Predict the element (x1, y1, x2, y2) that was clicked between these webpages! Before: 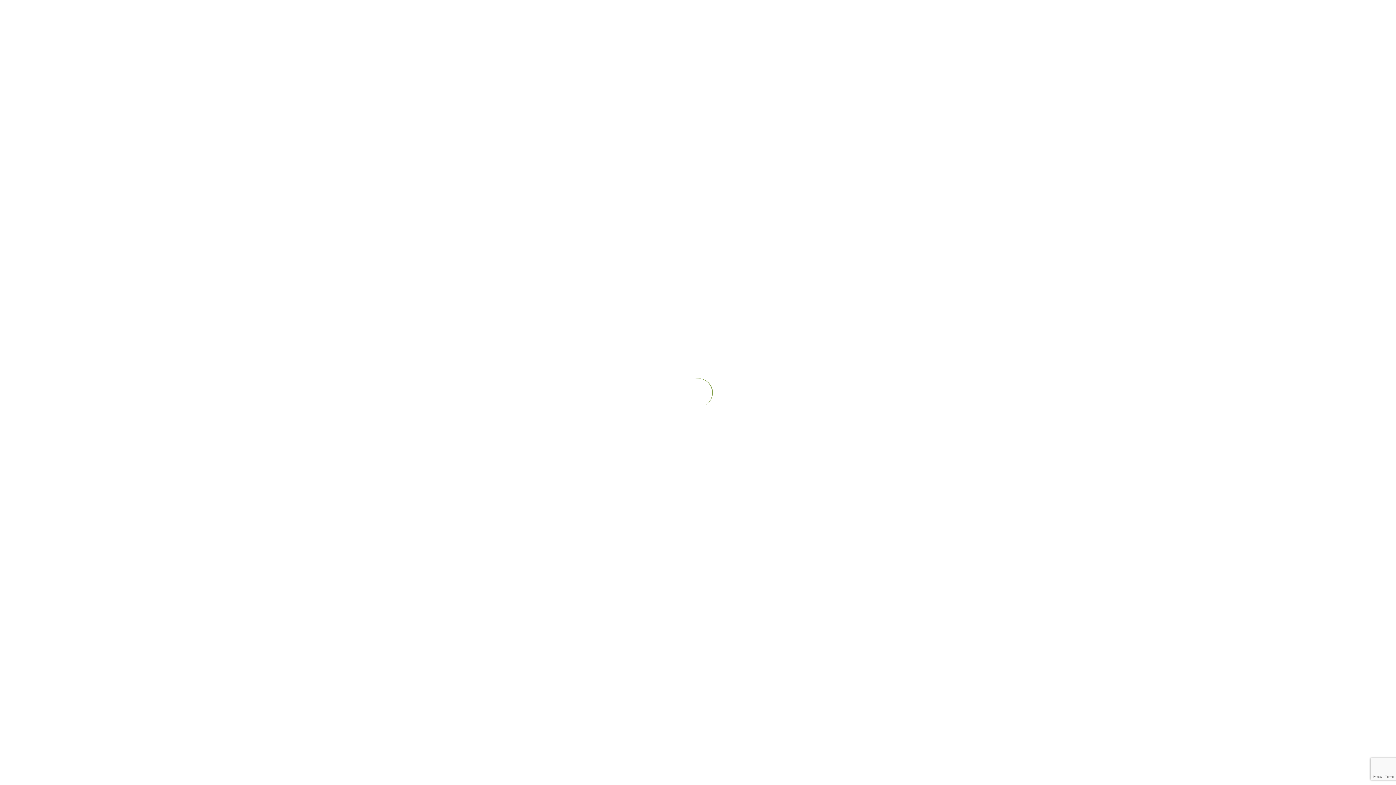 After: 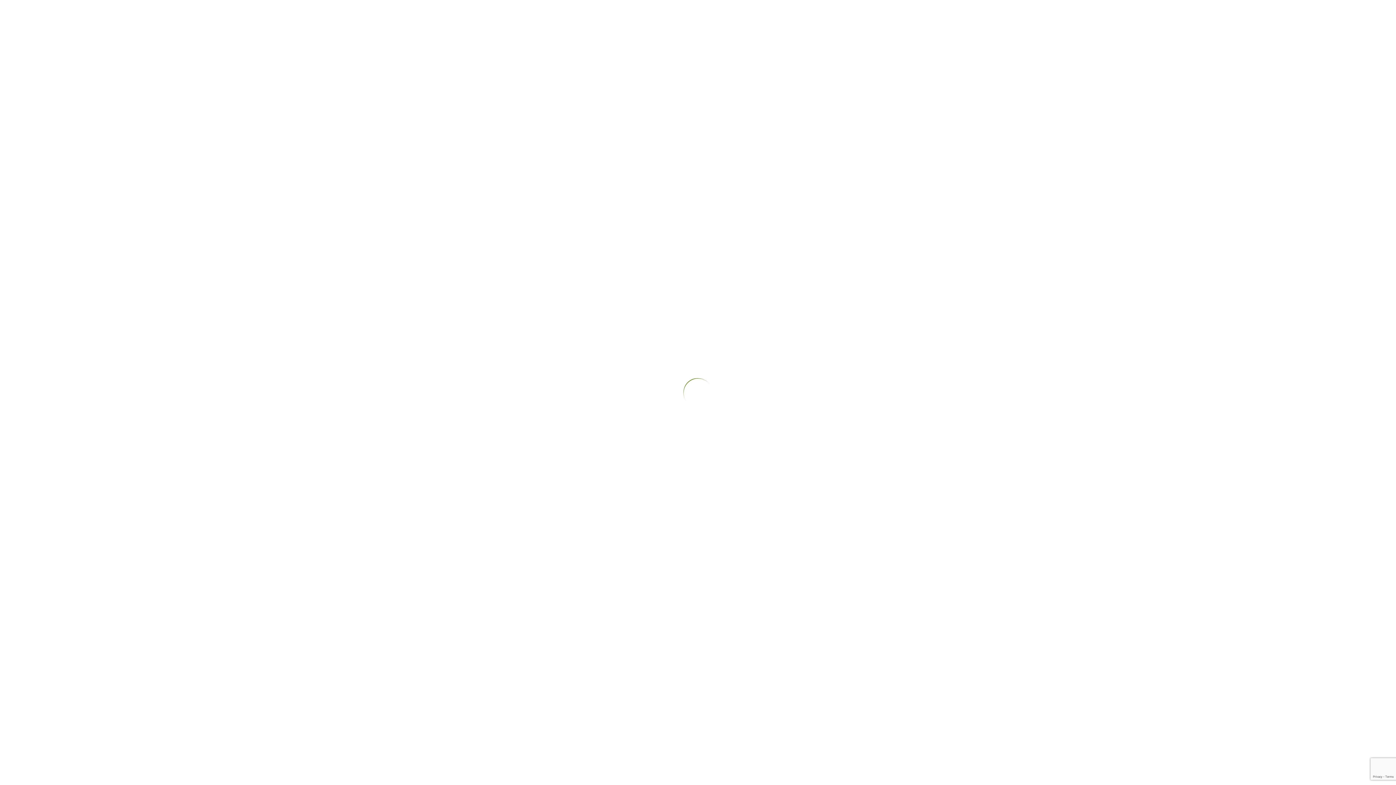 Action: bbox: (594, 739, 607, 745) label: О нас